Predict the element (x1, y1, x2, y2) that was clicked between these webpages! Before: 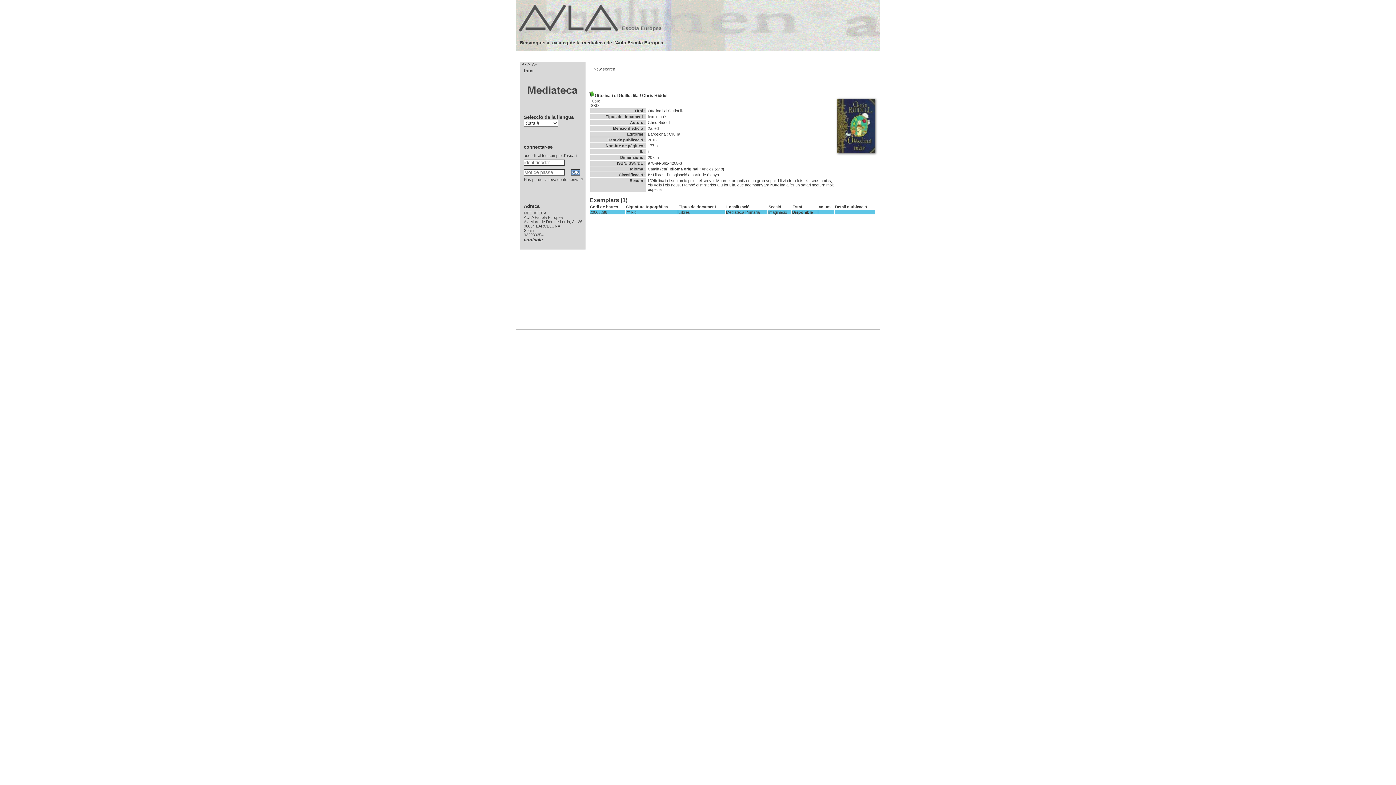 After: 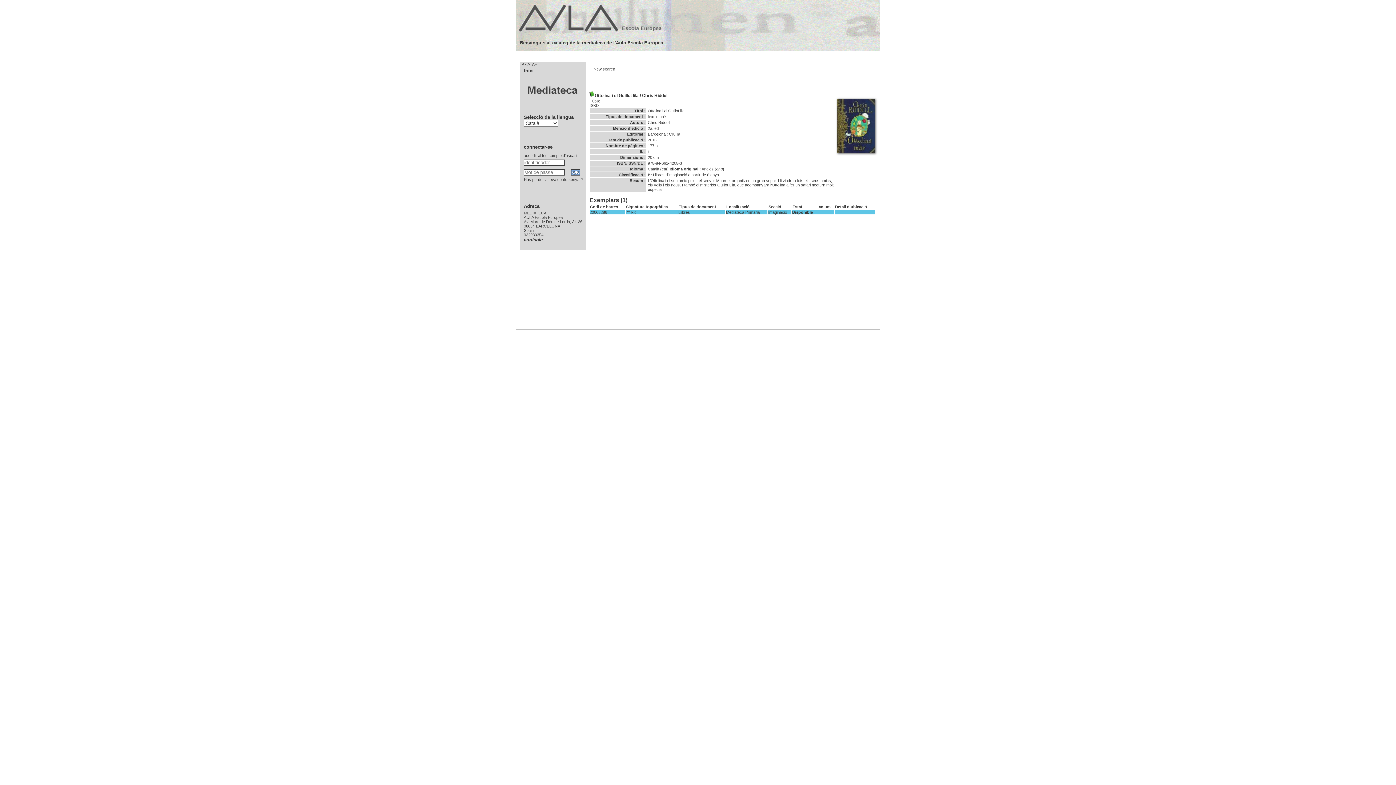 Action: bbox: (589, 98, 600, 103) label: Públic